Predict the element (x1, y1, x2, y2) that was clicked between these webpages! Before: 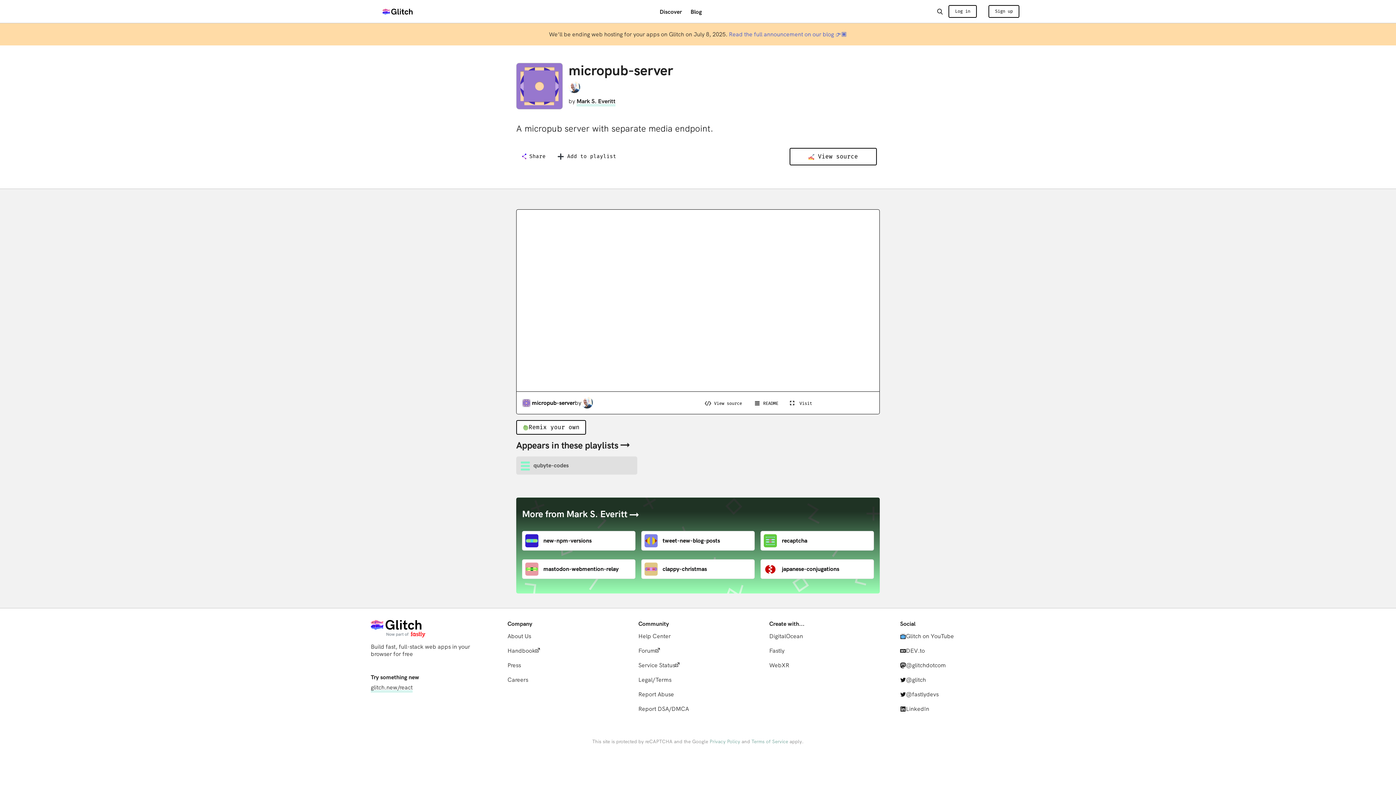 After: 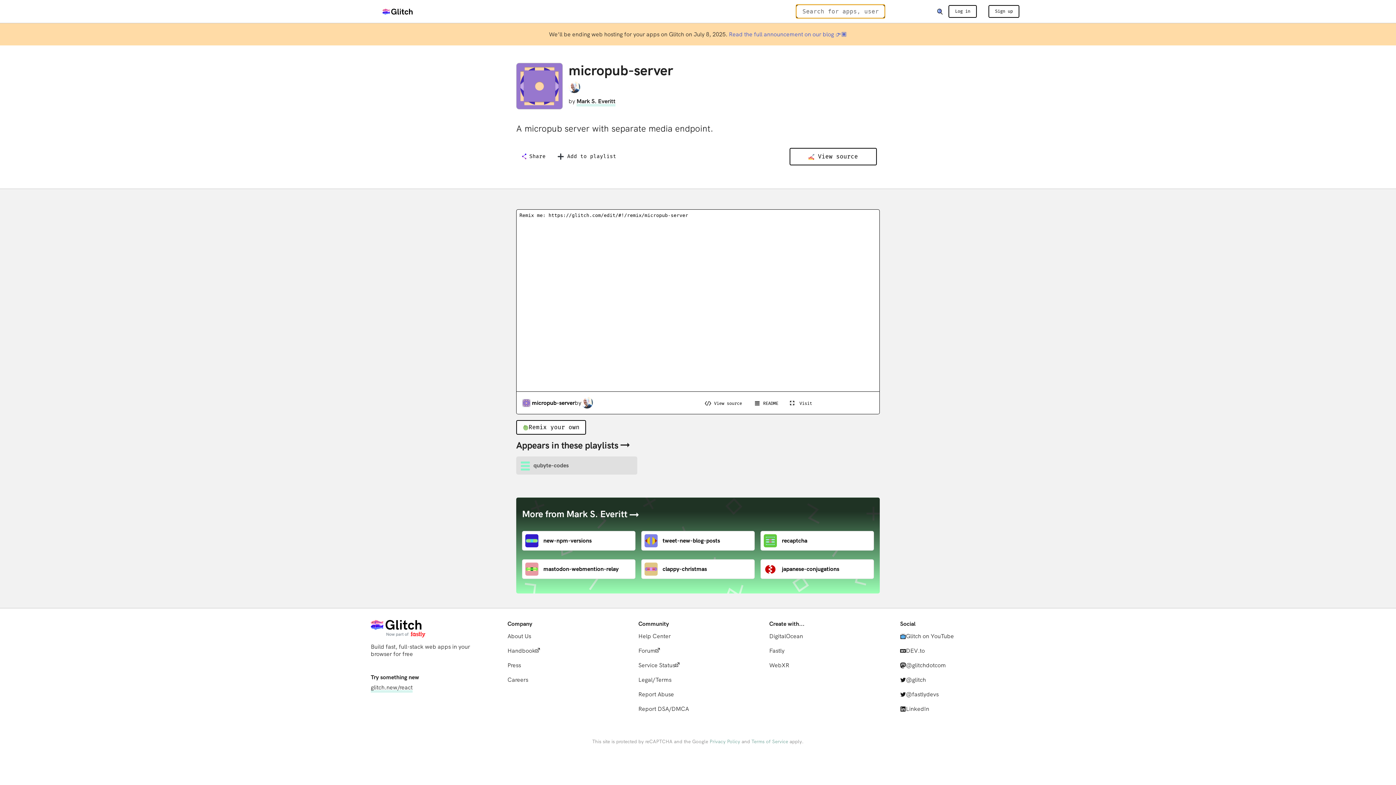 Action: label: Search Glitch bbox: (937, 8, 942, 14)